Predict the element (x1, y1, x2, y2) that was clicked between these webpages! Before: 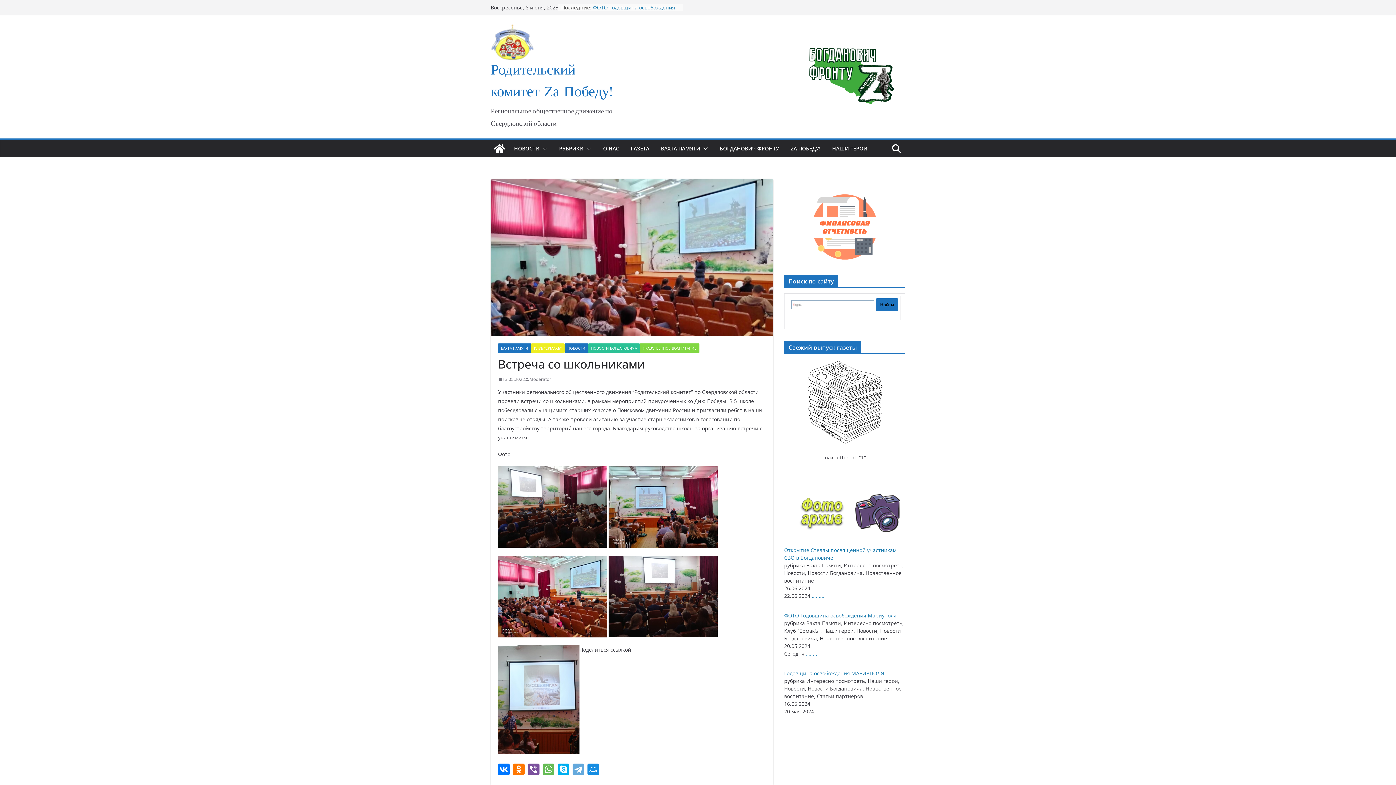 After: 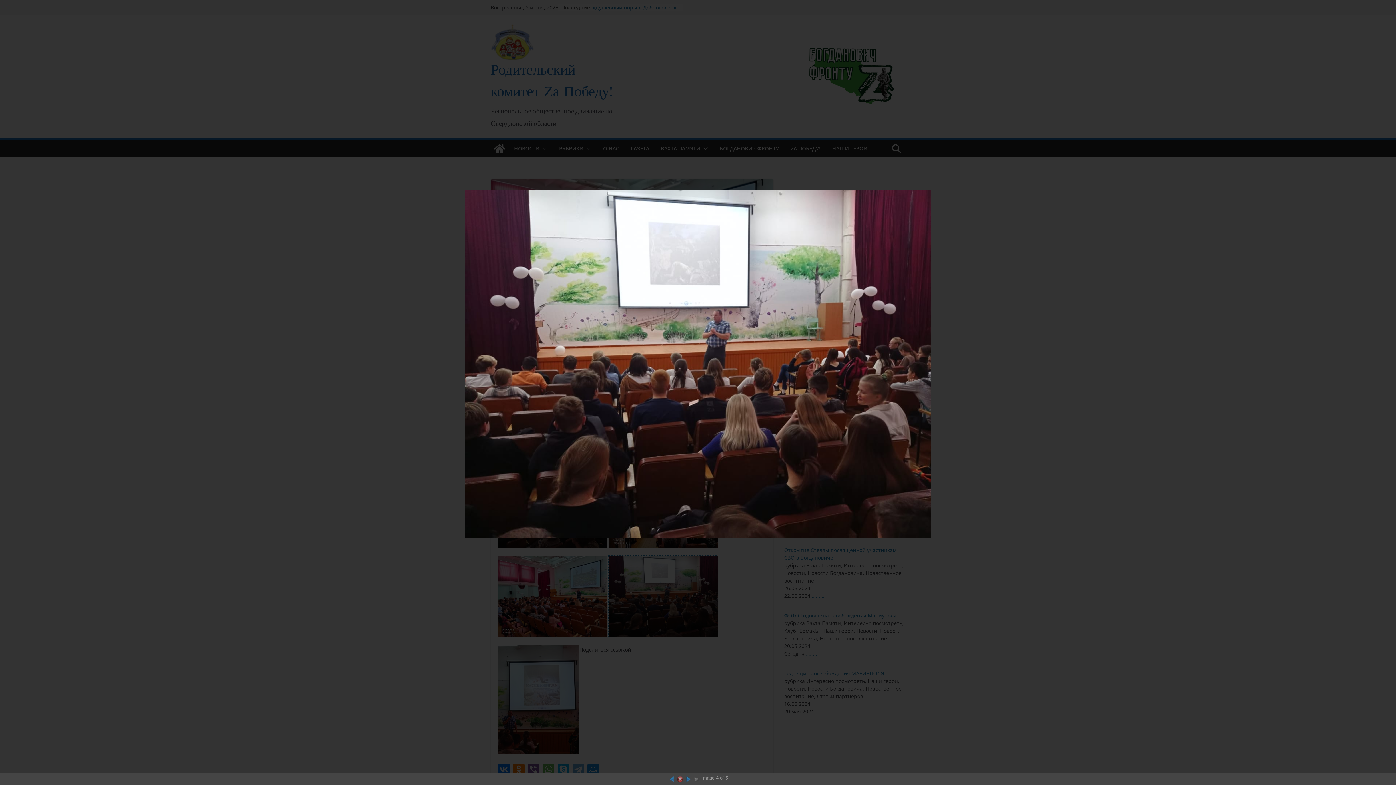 Action: bbox: (608, 557, 717, 564)